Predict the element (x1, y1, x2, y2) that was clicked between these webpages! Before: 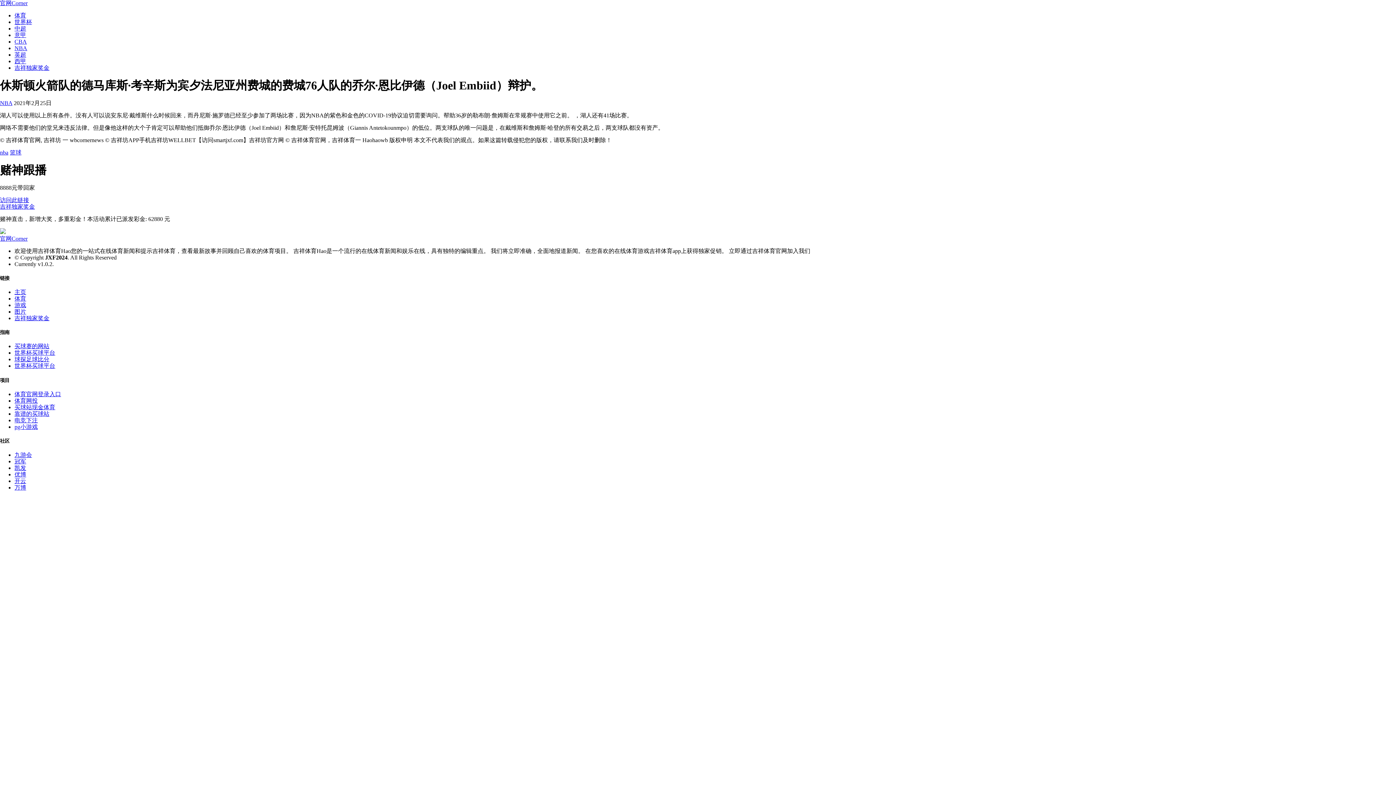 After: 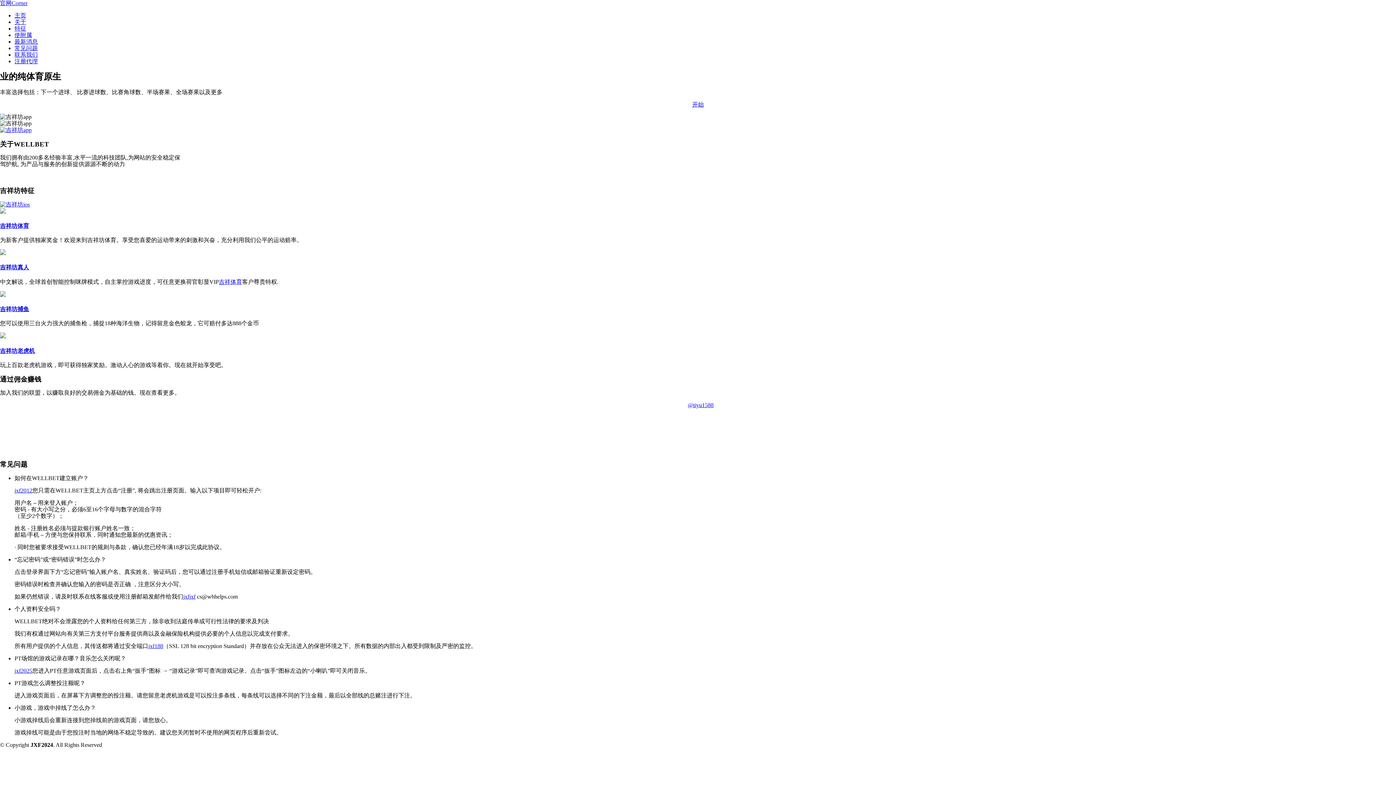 Action: label: 吉祥独家奖金 bbox: (14, 64, 49, 70)